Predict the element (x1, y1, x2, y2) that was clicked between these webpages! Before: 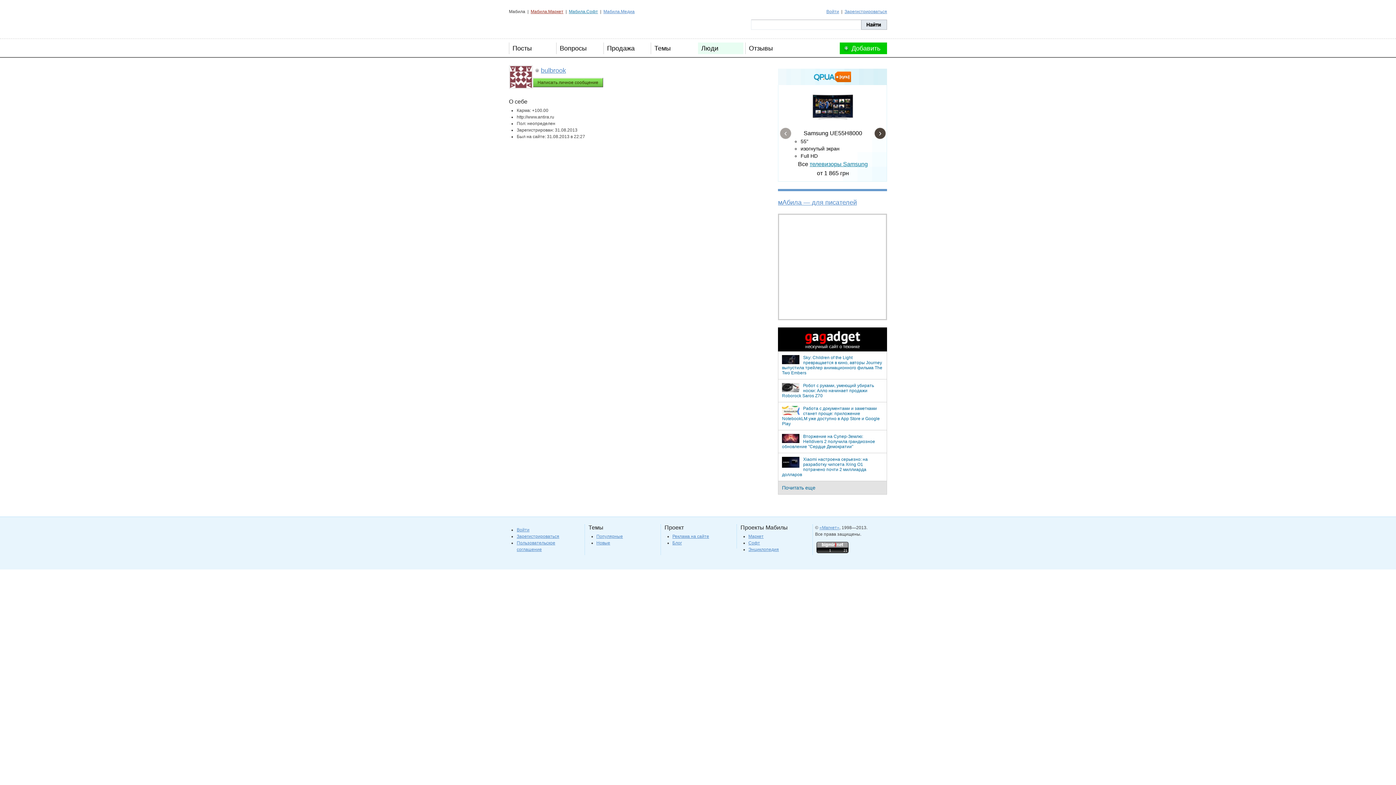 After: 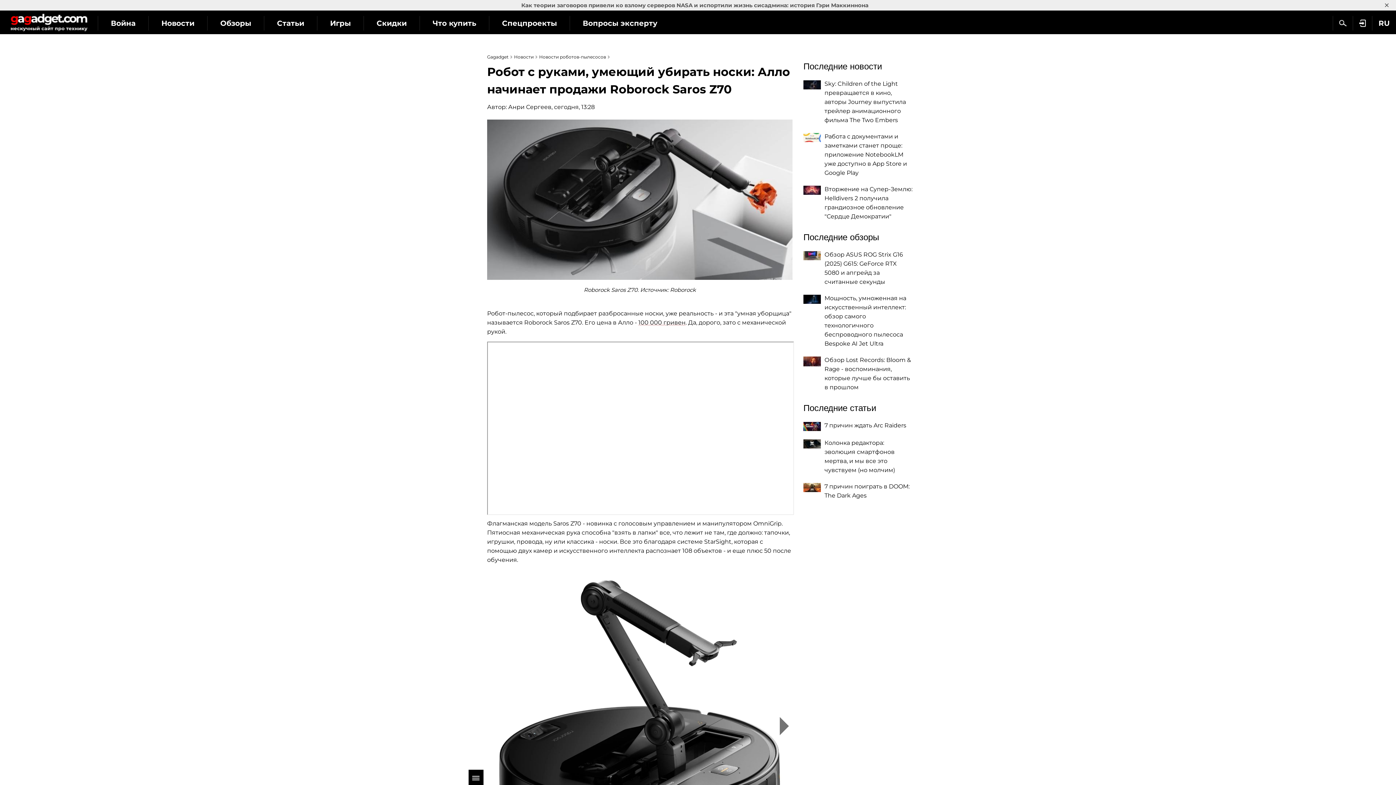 Action: label: Робот с руками, умеющий убирать носки: Алло начинает продажи Roborock Saros Z70 bbox: (782, 383, 874, 398)